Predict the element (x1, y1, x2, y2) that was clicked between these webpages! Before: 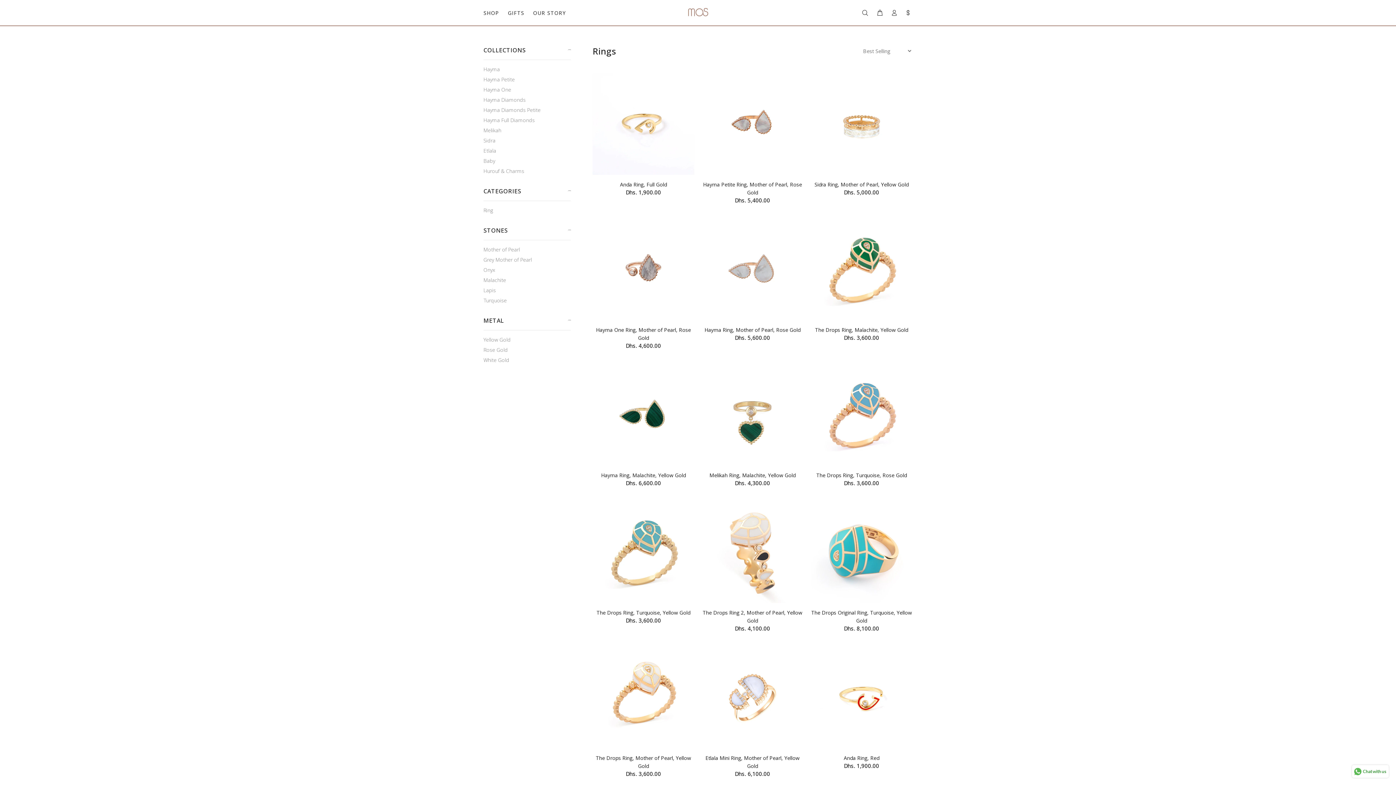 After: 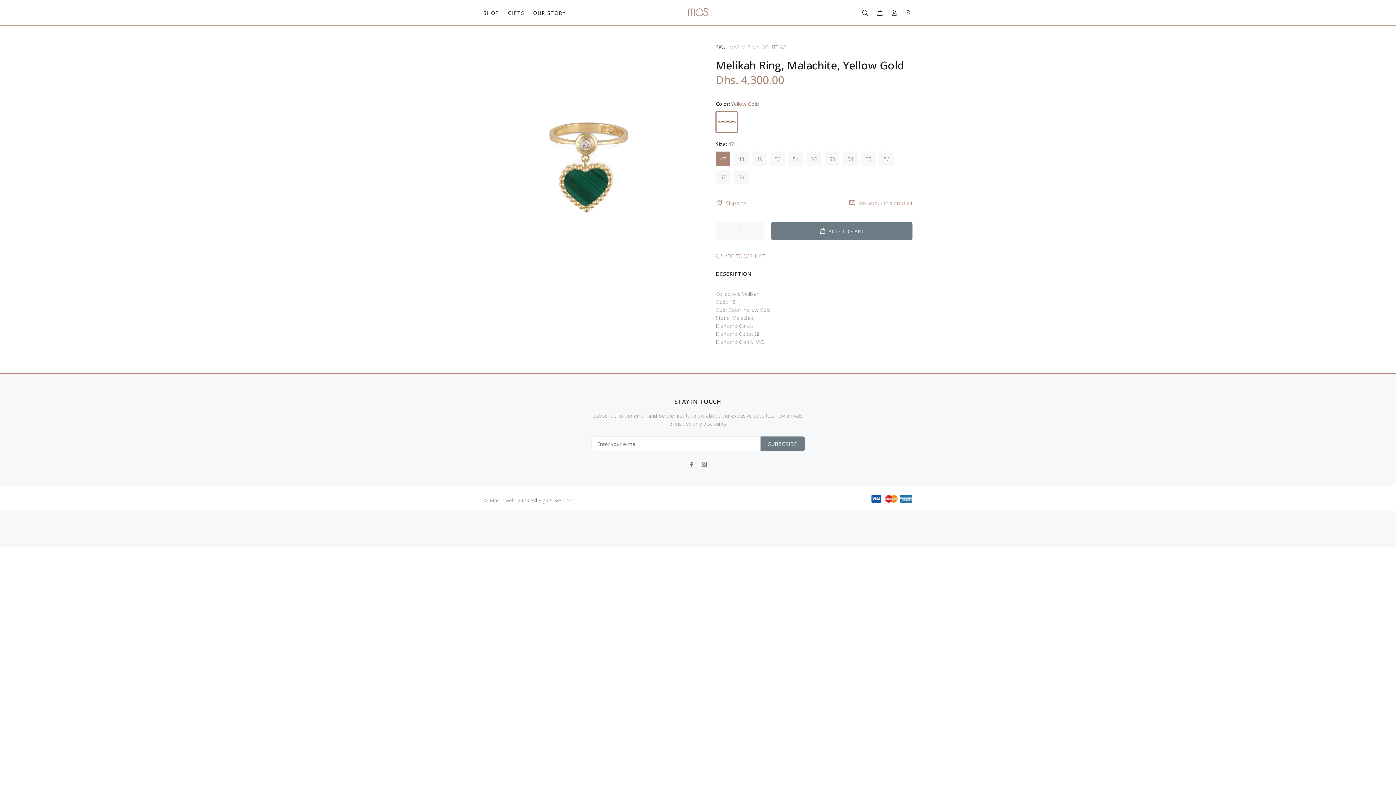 Action: label: Melikah Ring, Malachite, Yellow Gold bbox: (709, 472, 795, 478)